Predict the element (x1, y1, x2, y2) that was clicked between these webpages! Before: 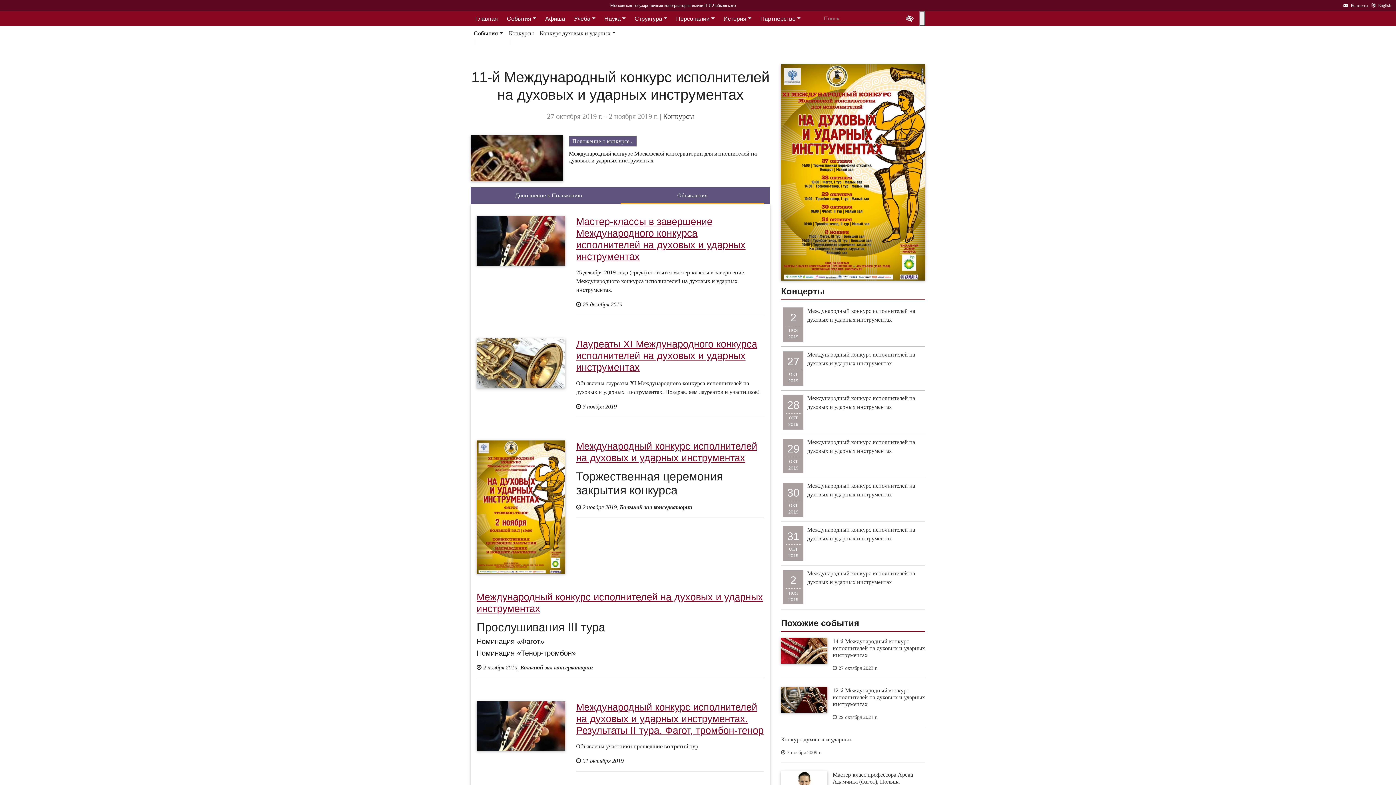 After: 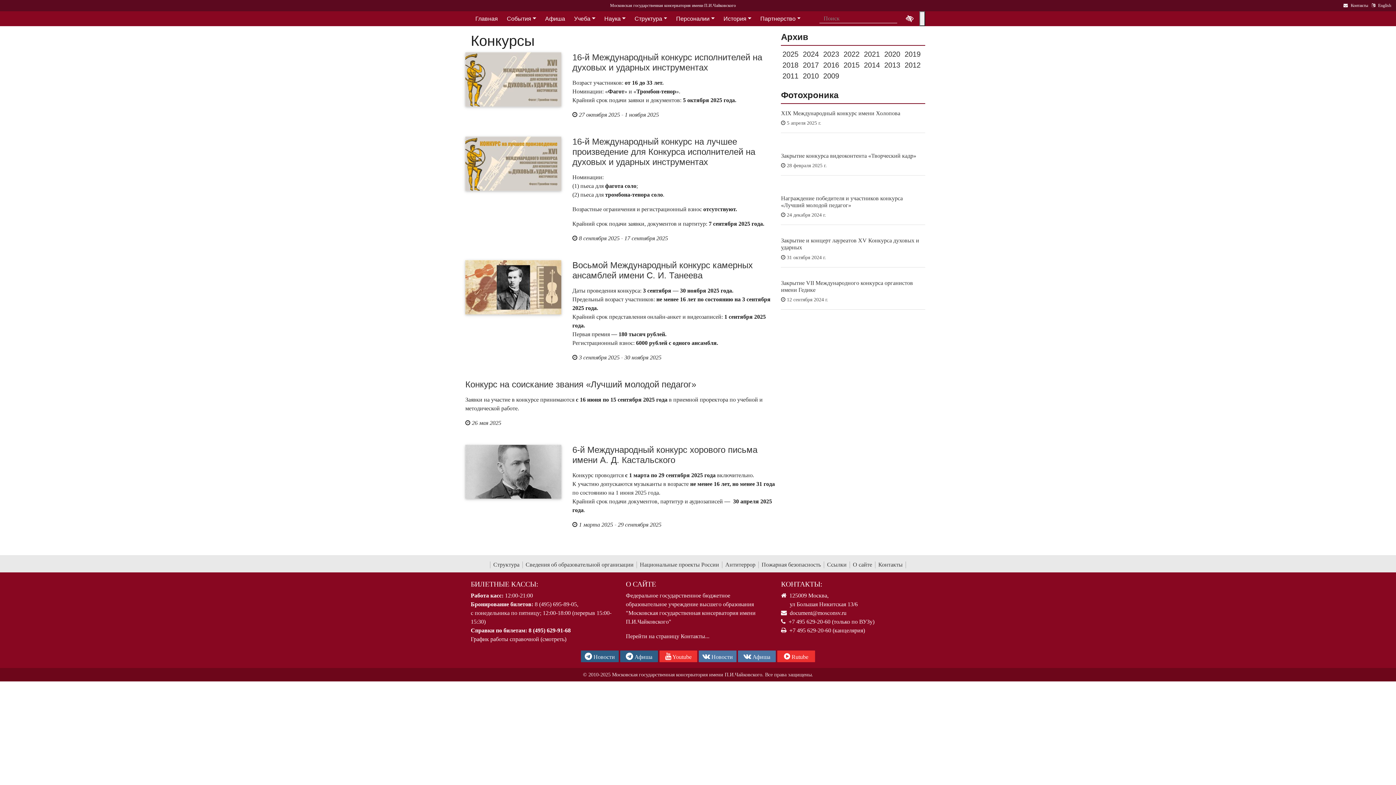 Action: label: Конкурсы bbox: (507, 29, 535, 39)